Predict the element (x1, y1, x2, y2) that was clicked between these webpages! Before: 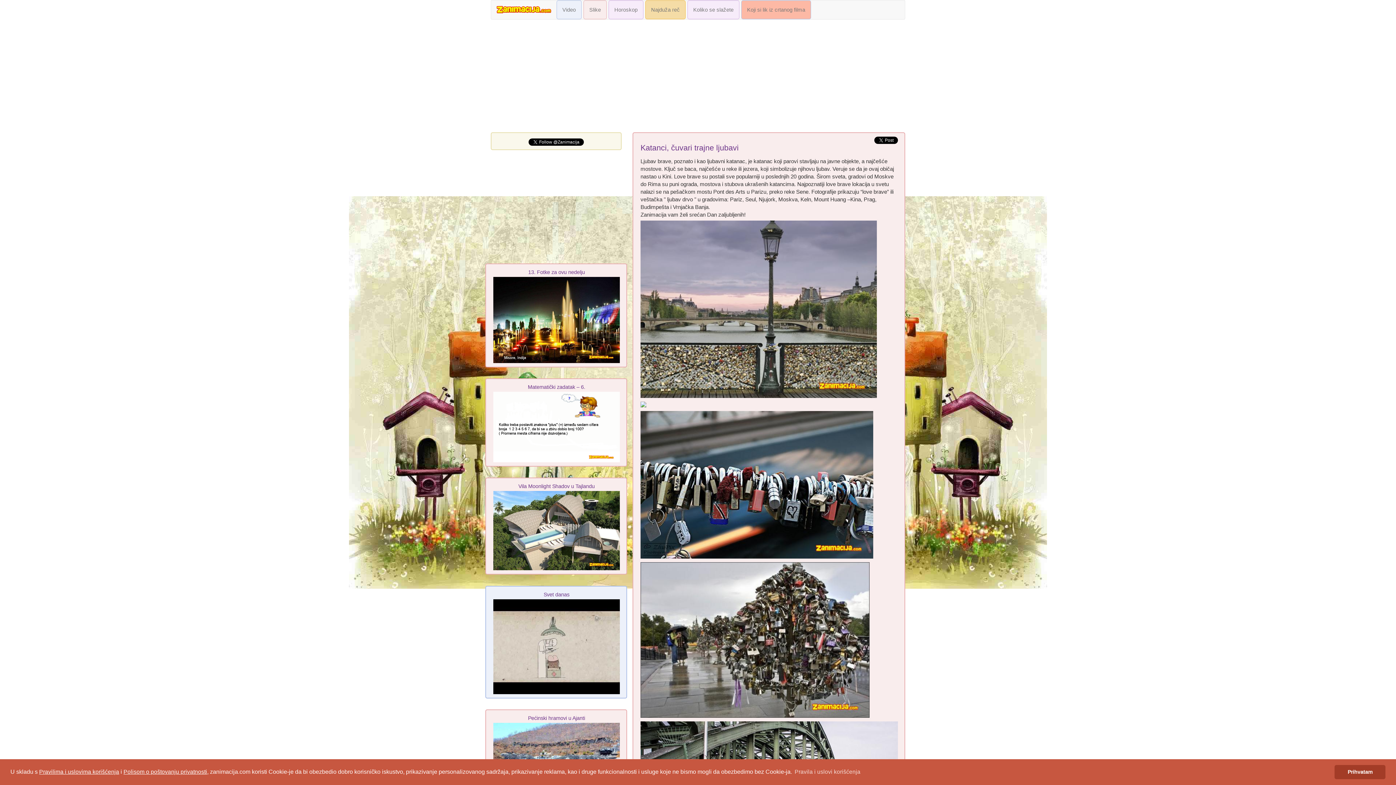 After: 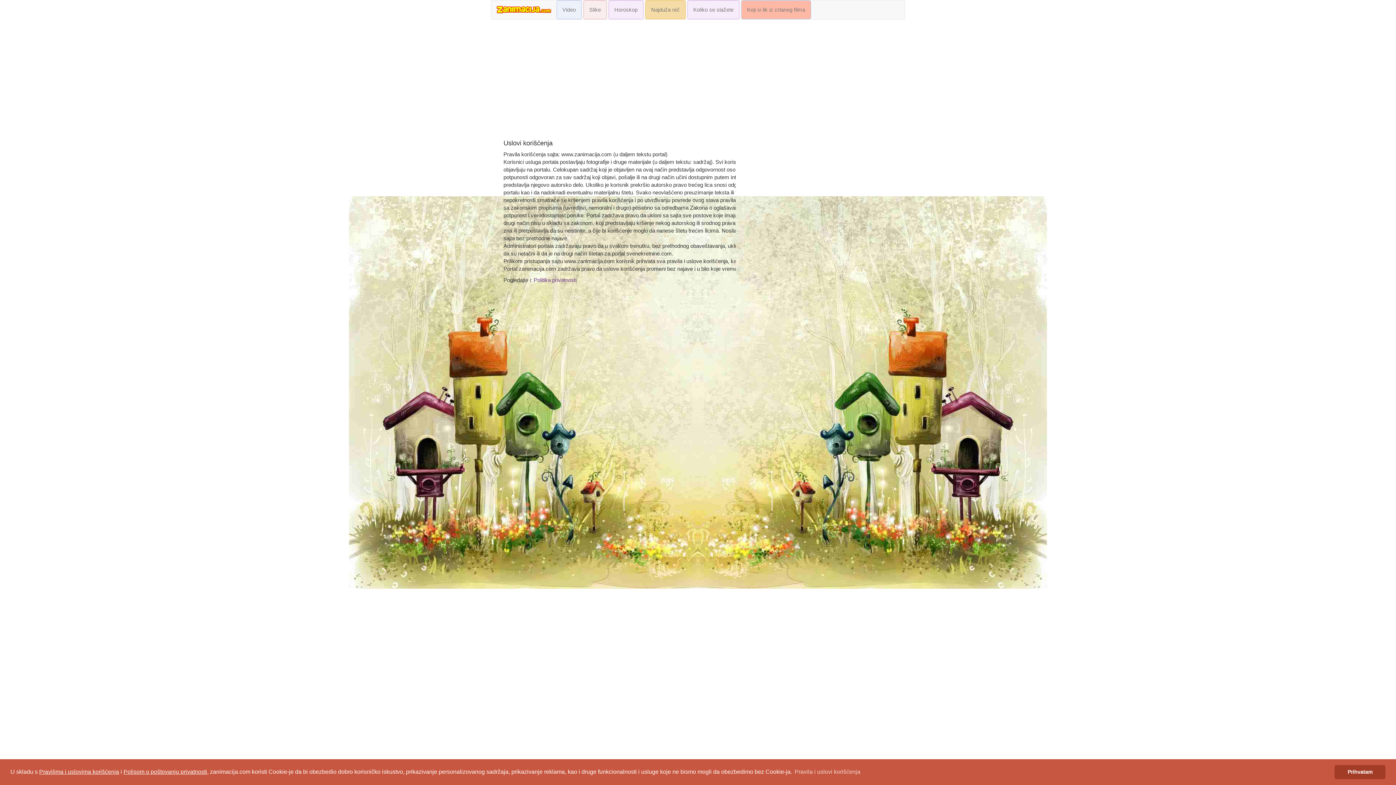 Action: bbox: (39, 769, 119, 775) label: Pravilima i uslovima korišćenja